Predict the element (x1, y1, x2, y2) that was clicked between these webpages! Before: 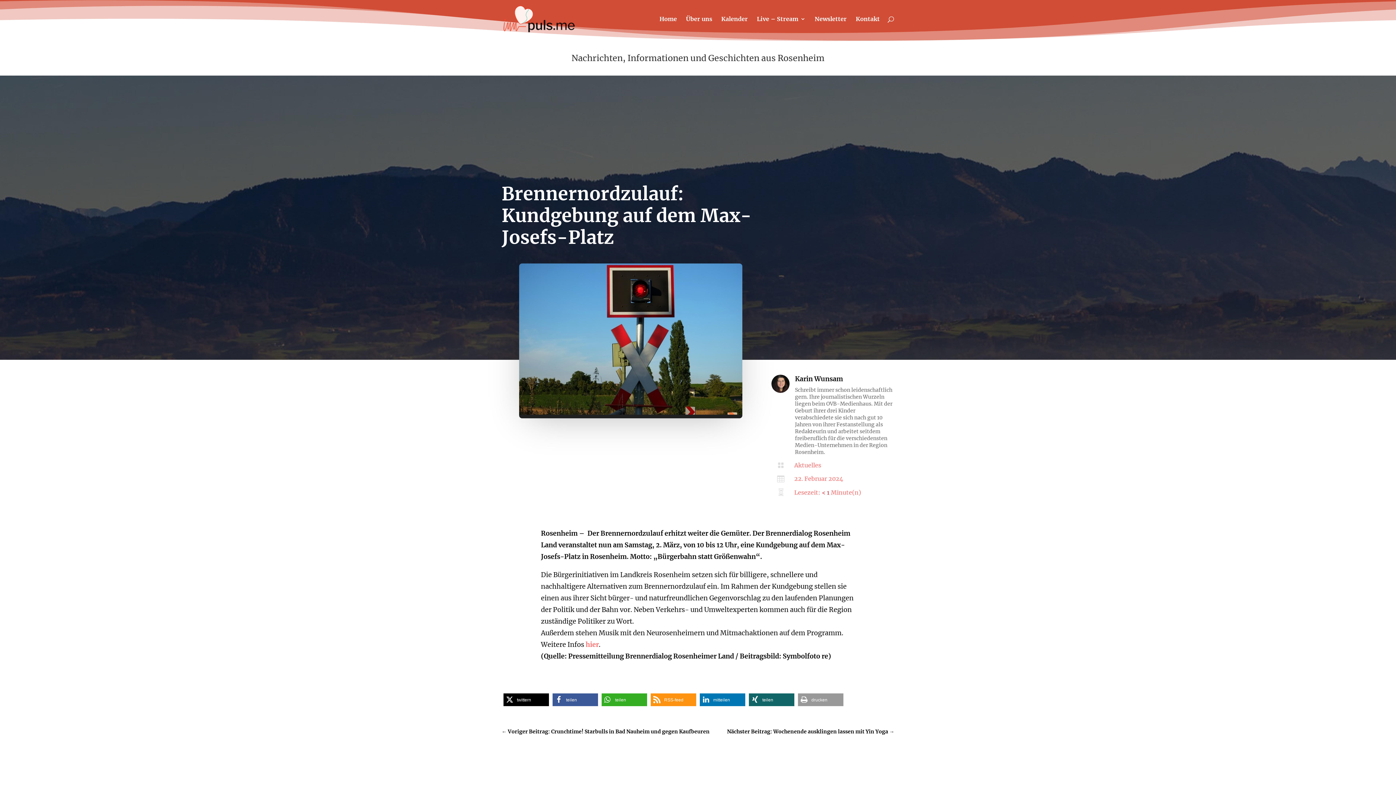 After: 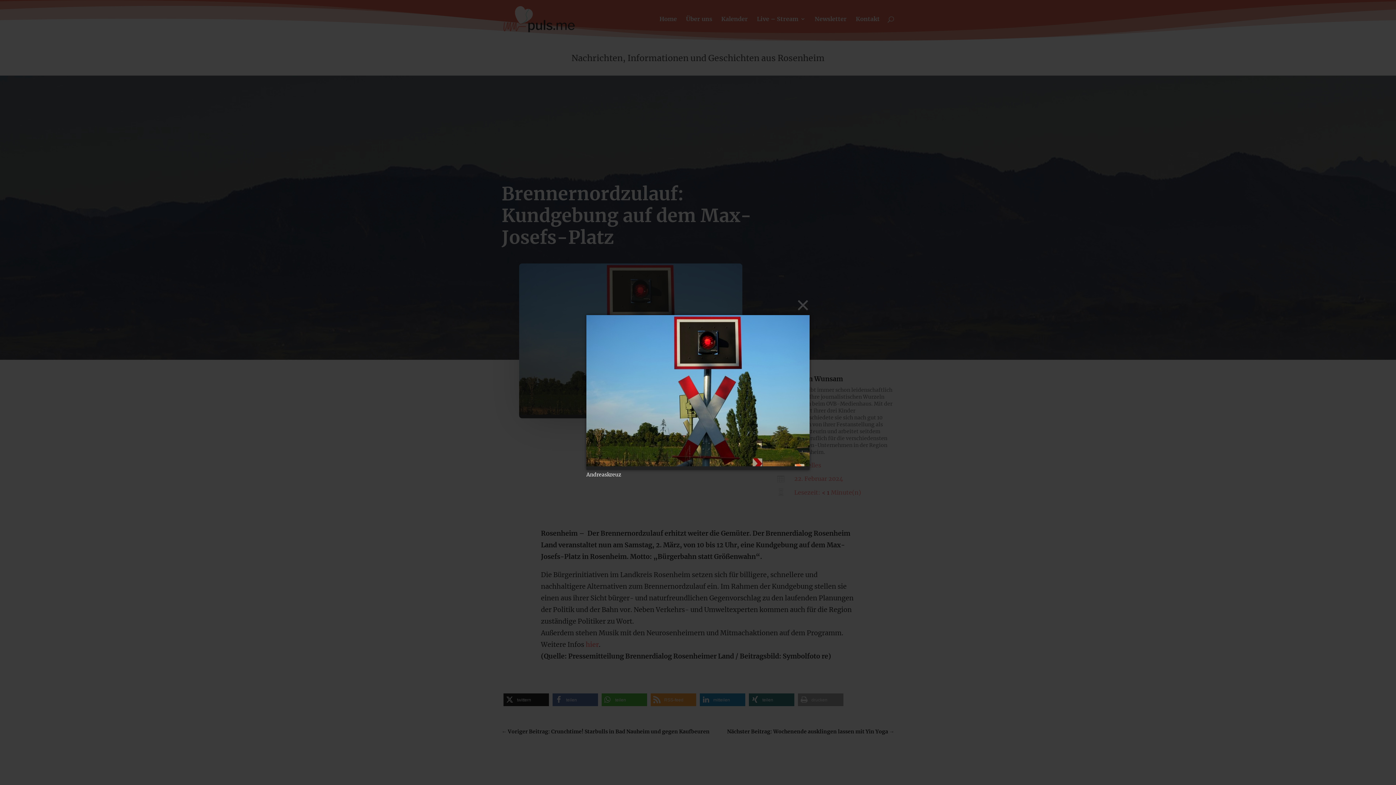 Action: bbox: (519, 413, 742, 420)